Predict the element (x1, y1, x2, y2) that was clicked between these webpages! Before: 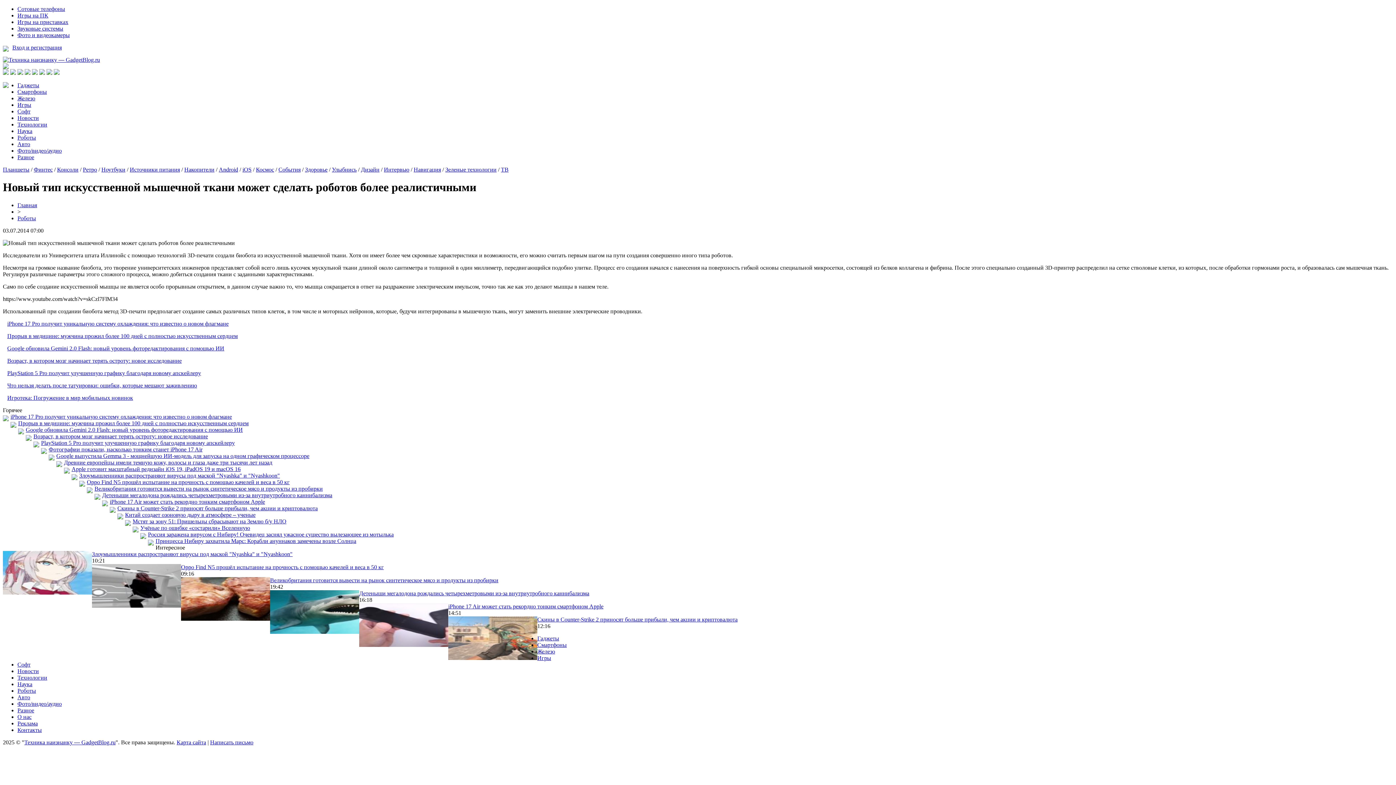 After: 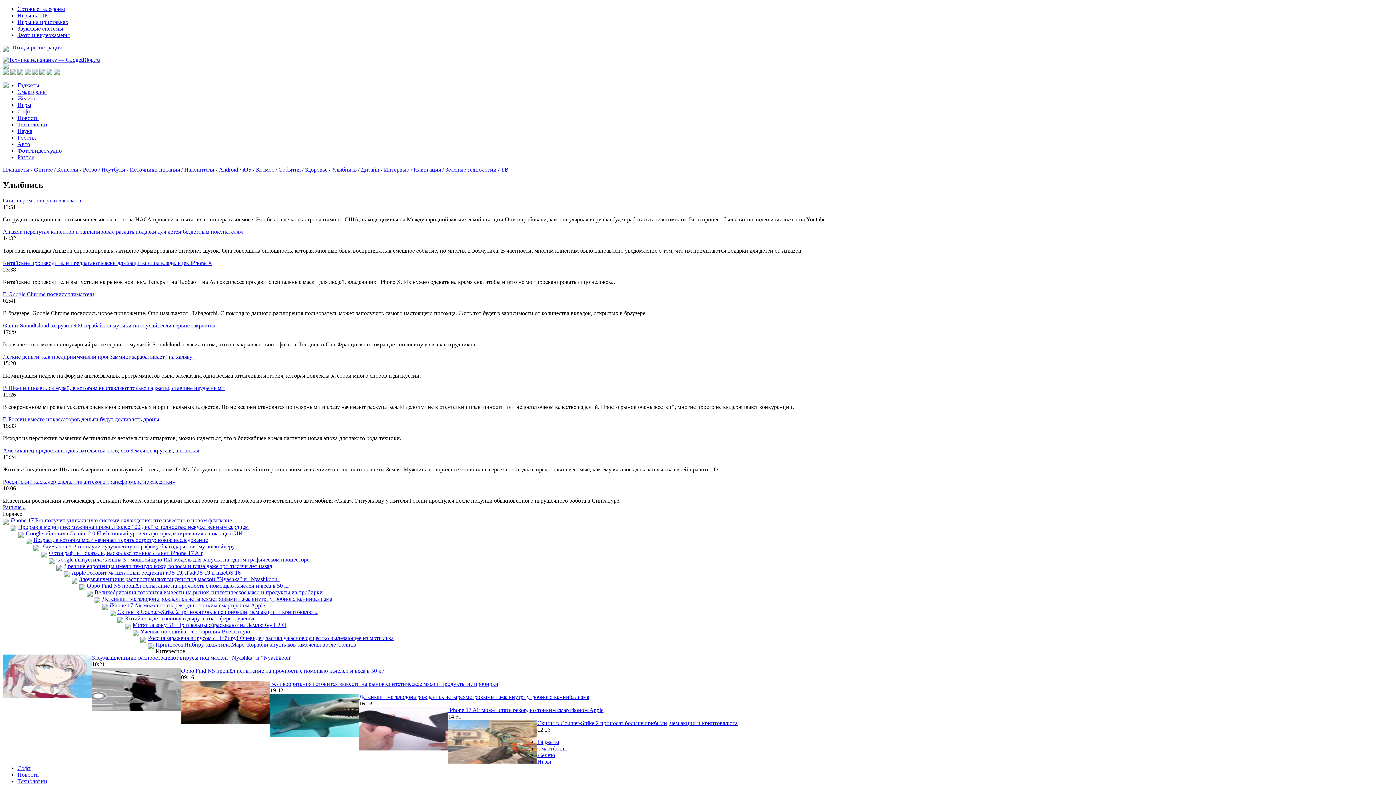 Action: label: Улыбнись bbox: (332, 166, 356, 172)